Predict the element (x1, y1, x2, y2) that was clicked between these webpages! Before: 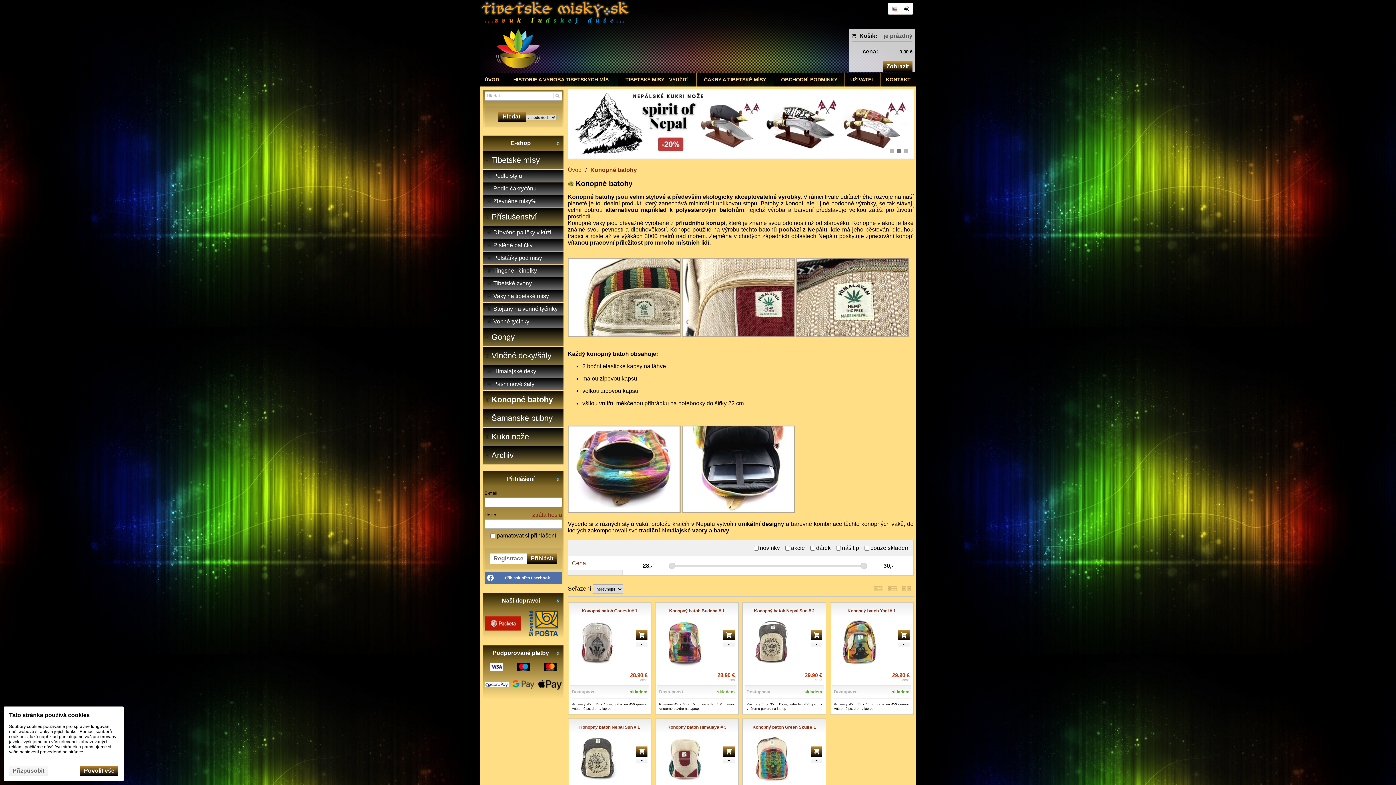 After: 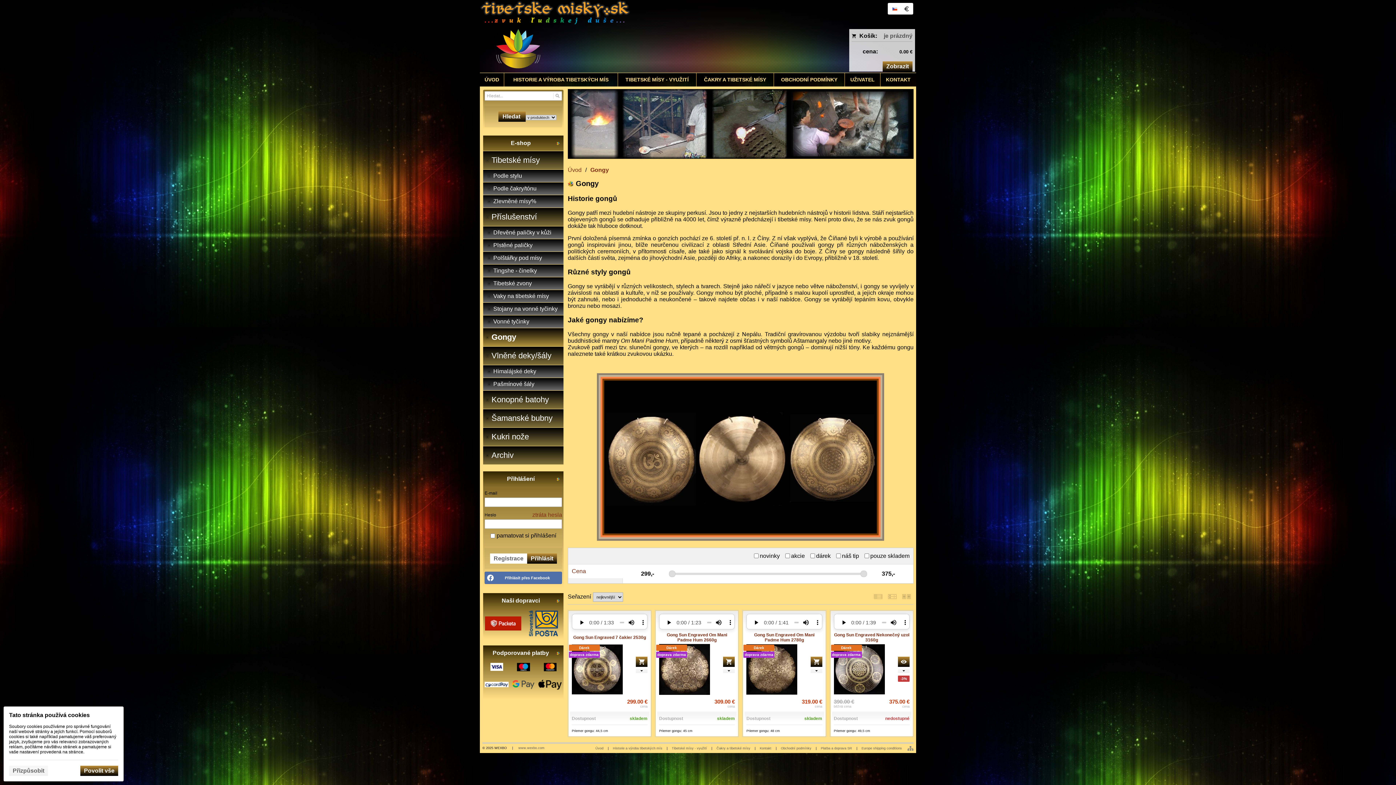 Action: bbox: (483, 328, 563, 346) label: Gongy